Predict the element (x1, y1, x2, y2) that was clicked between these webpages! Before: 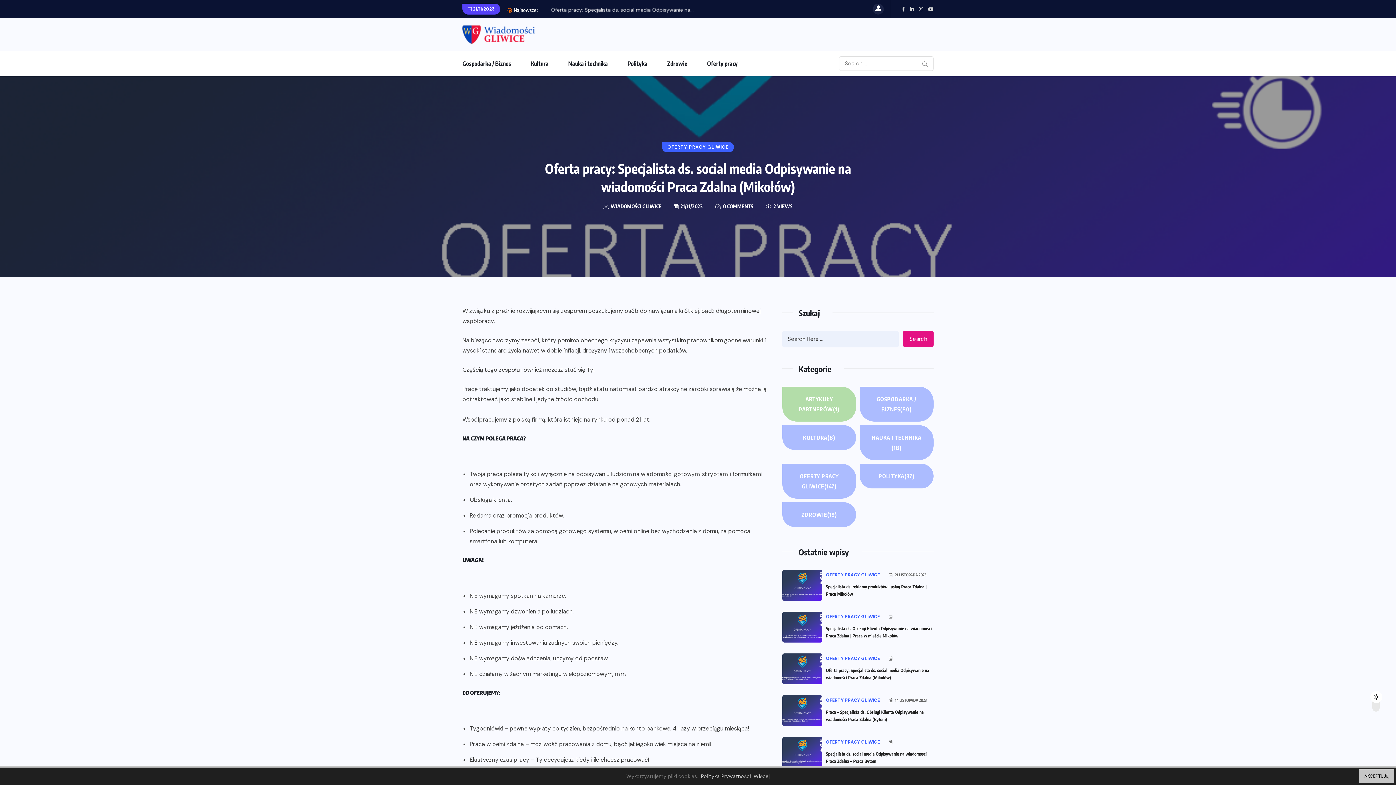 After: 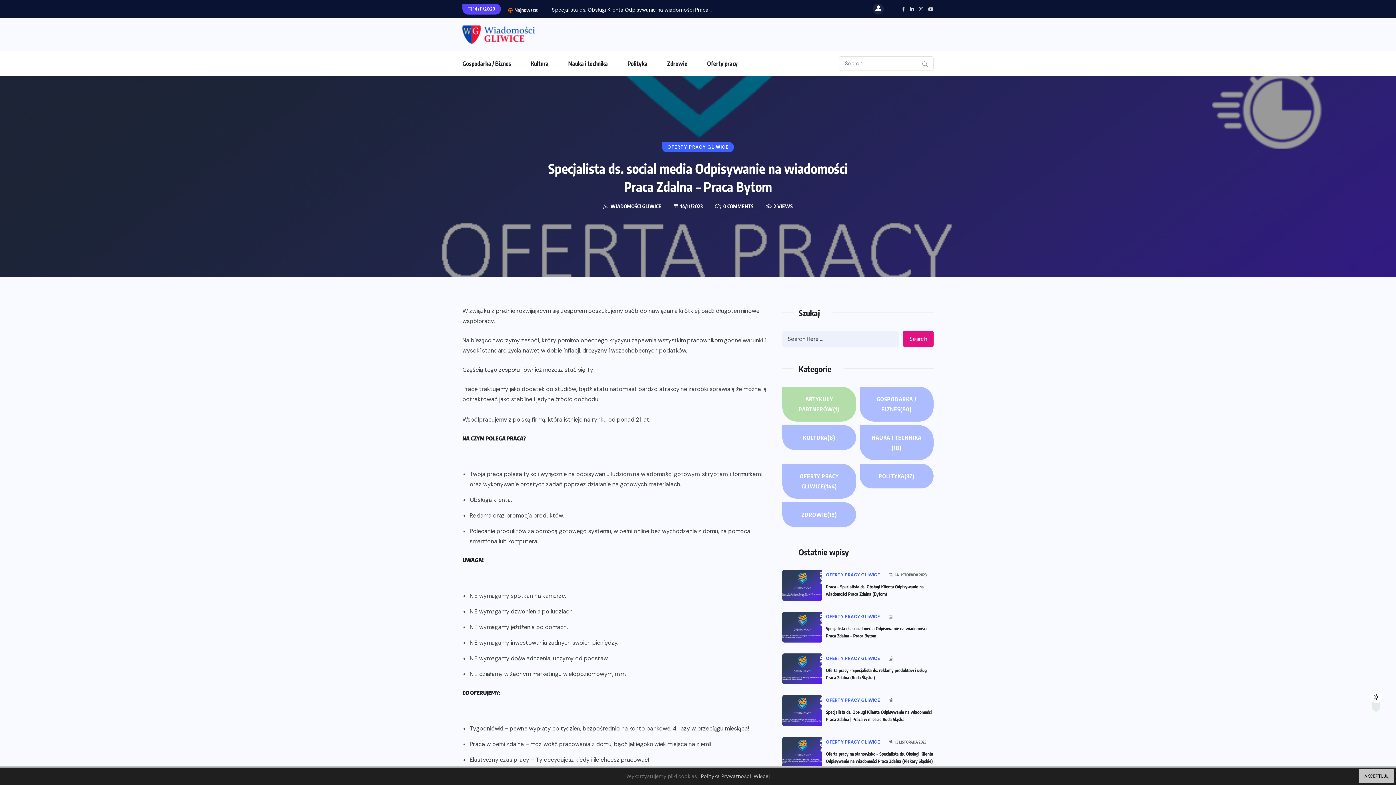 Action: bbox: (782, 737, 822, 768)